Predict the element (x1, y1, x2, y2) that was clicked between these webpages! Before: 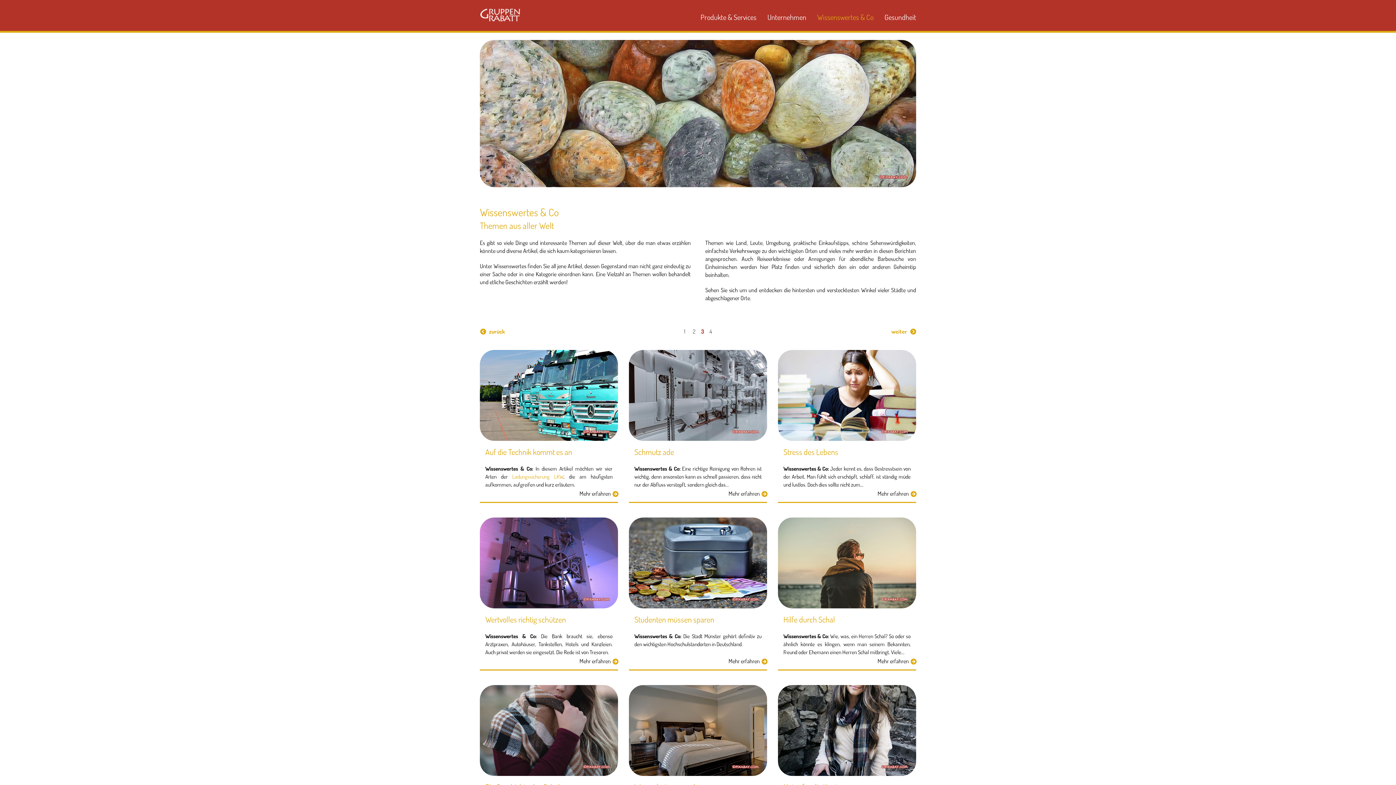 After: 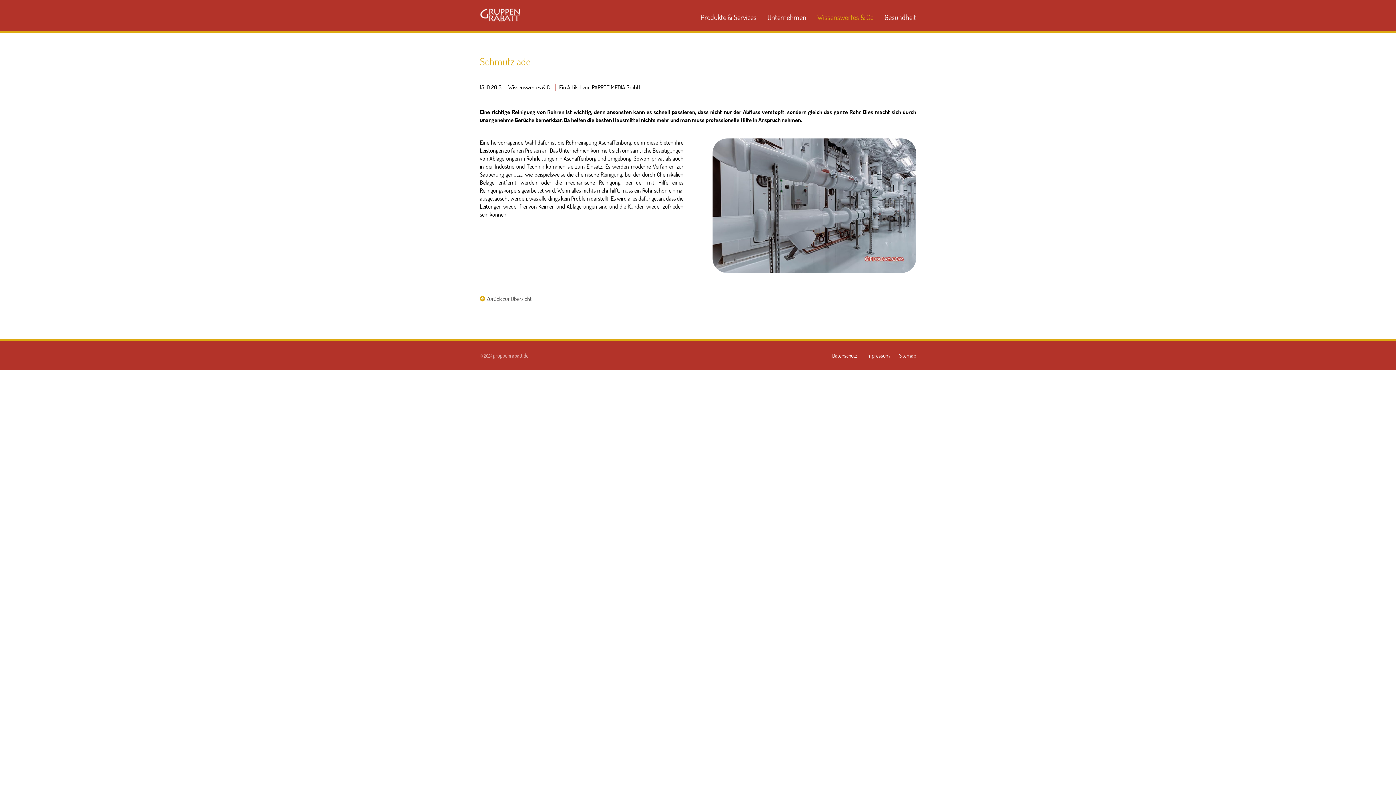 Action: label: Schmutz ade bbox: (634, 446, 674, 457)